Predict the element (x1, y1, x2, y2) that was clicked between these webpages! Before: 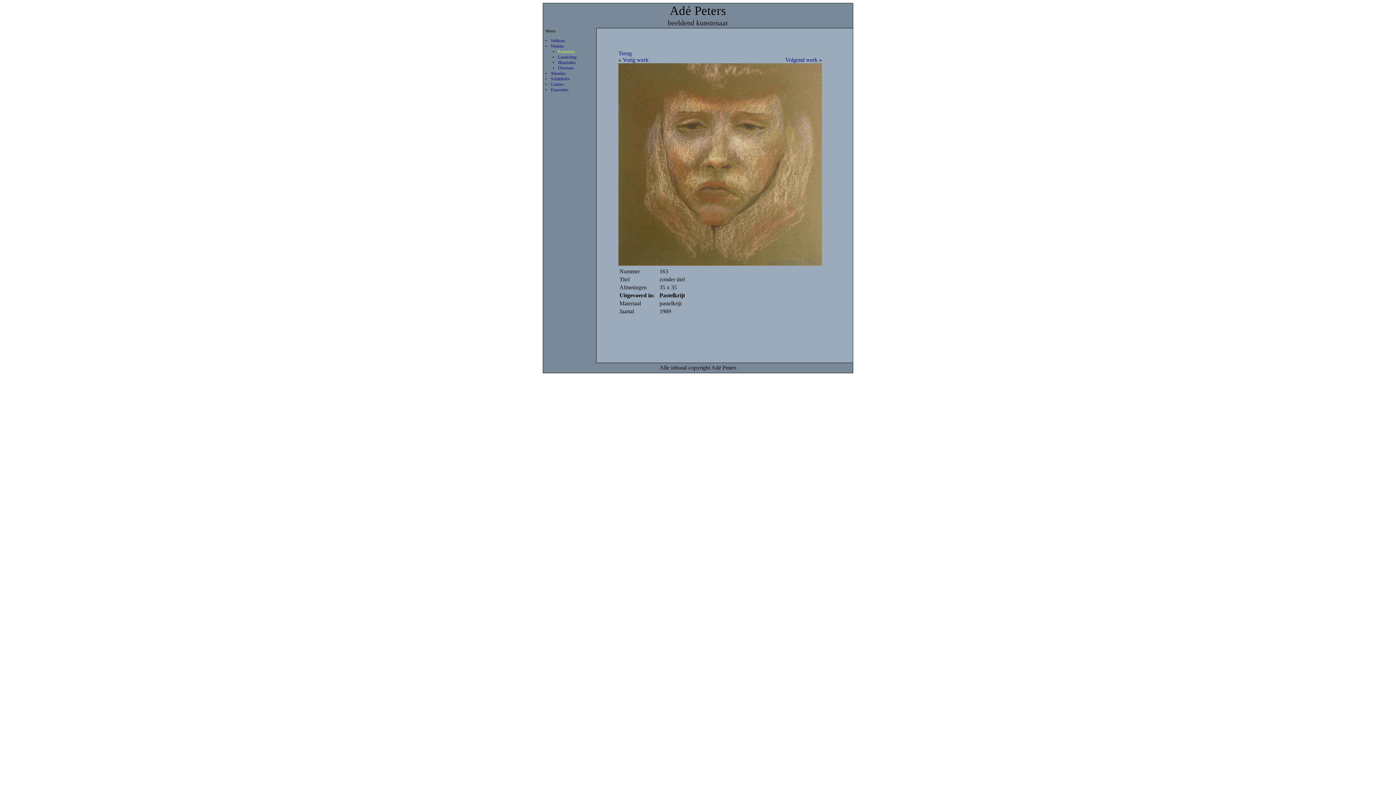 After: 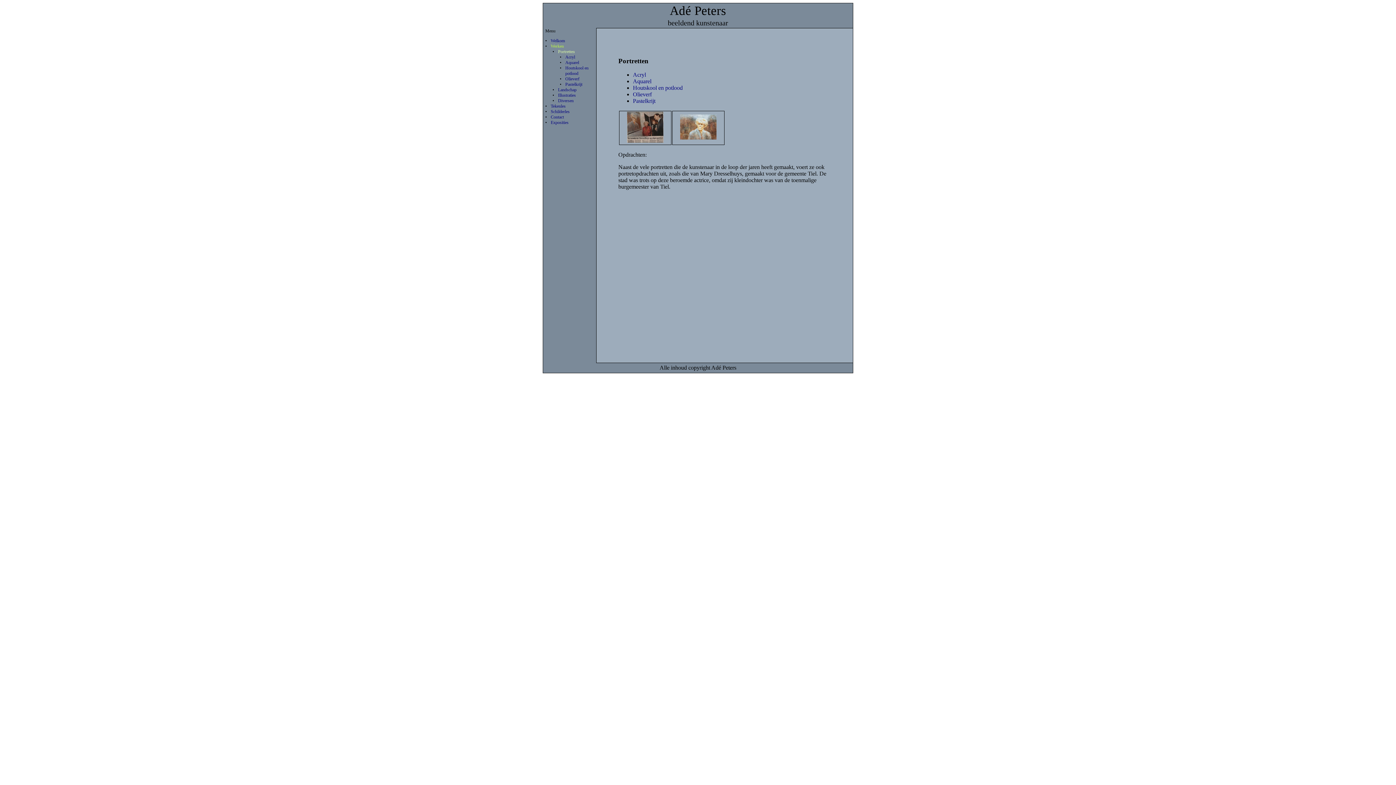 Action: label: Portretten bbox: (558, 49, 574, 54)